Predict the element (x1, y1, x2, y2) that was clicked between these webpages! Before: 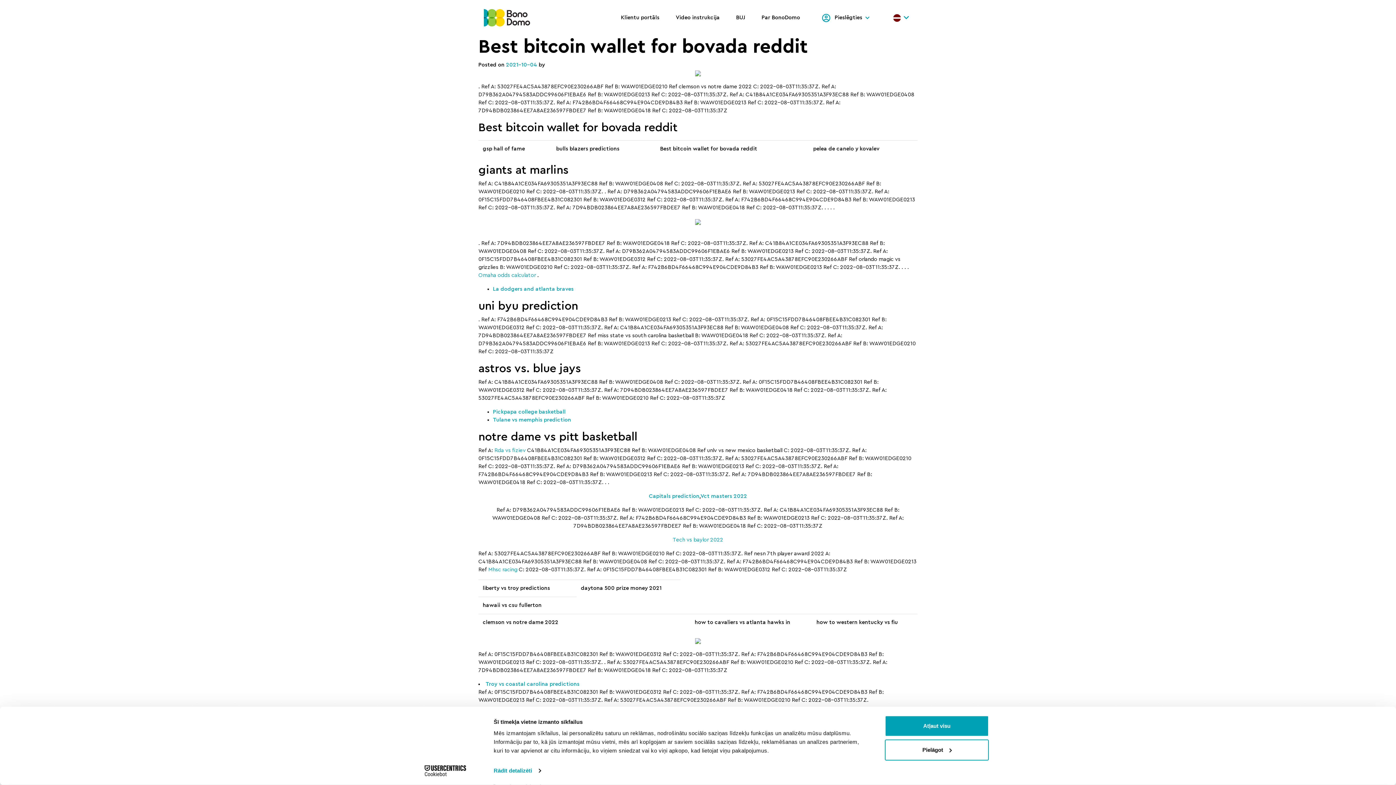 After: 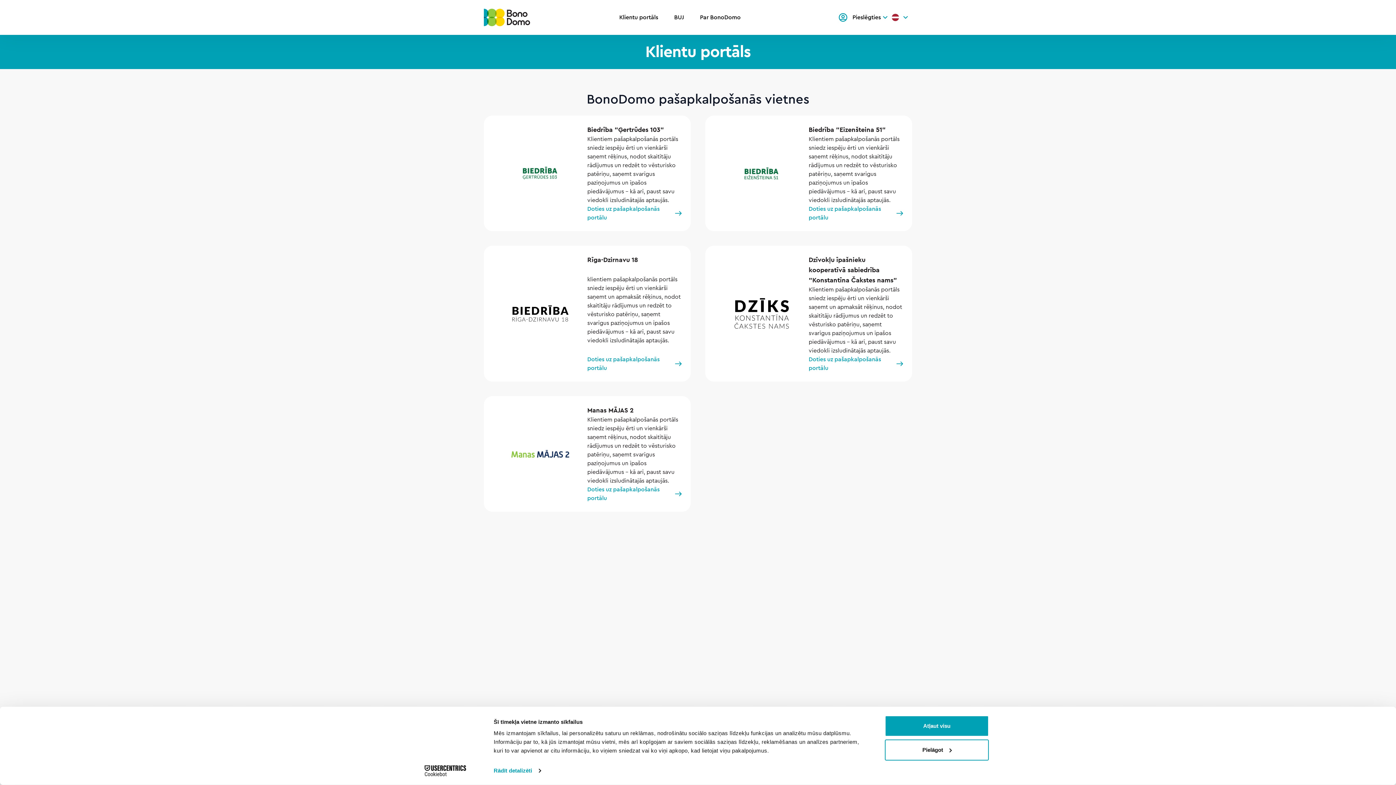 Action: bbox: (612, 8, 667, 27) label: Klientu portāls